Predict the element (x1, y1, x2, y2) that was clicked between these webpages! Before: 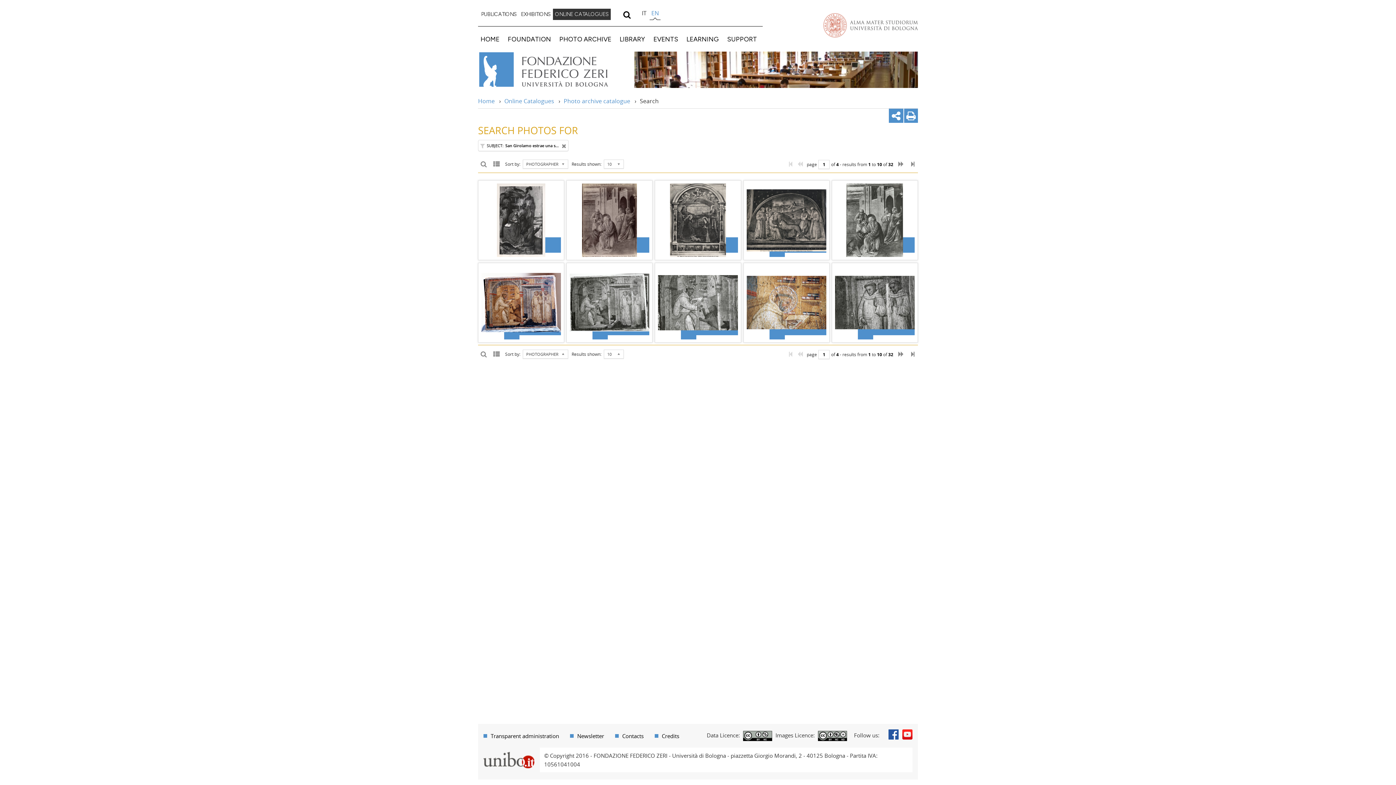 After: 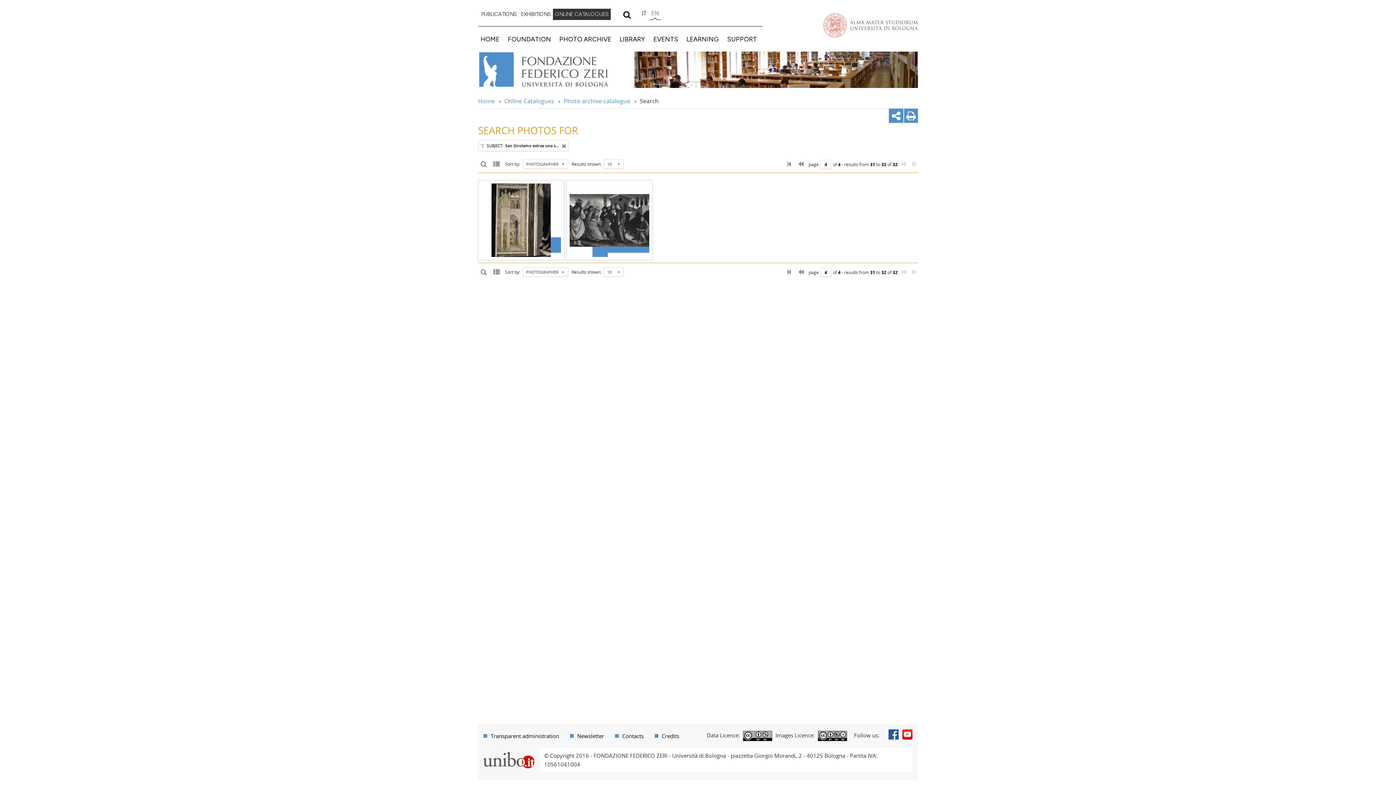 Action: bbox: (907, 345, 918, 362)